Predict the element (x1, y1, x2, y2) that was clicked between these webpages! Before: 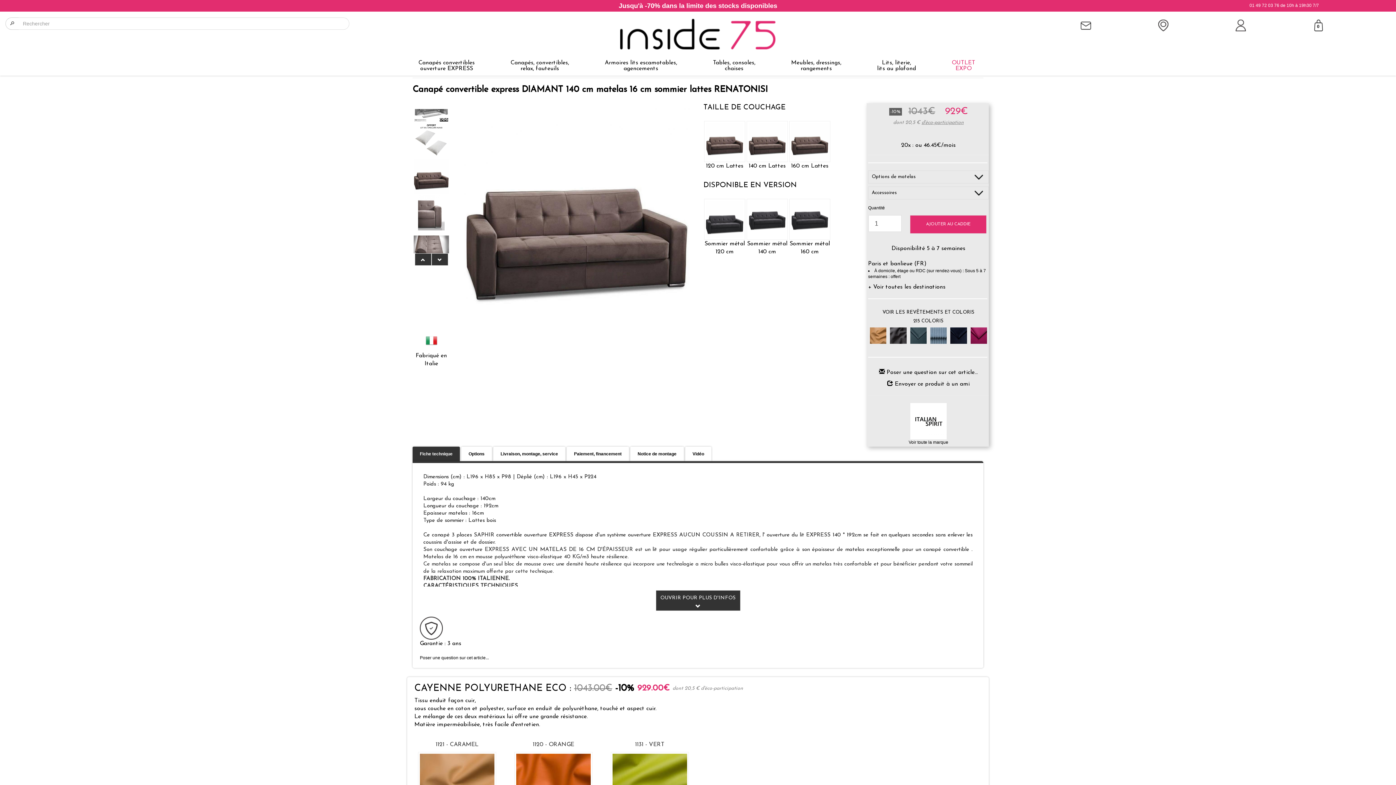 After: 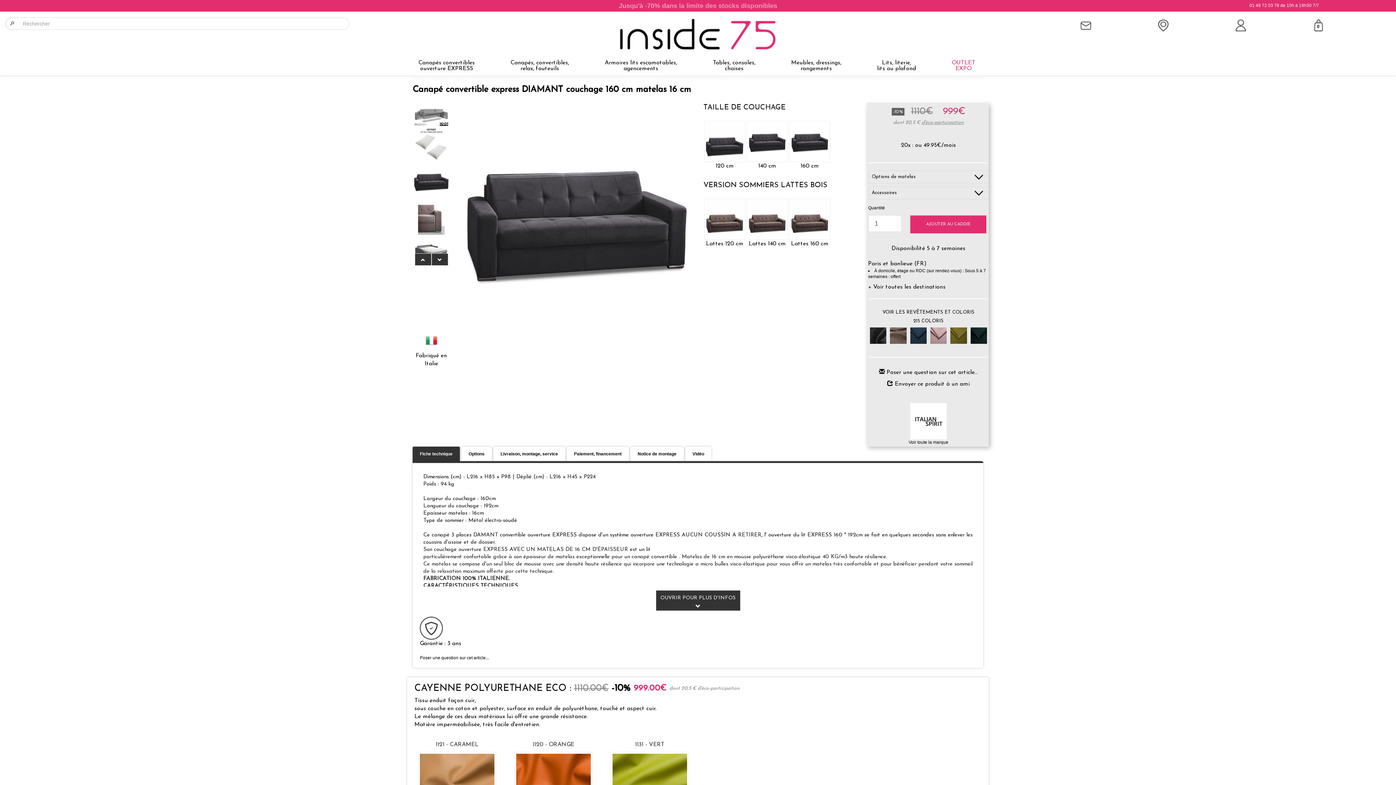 Action: bbox: (789, 198, 830, 240)